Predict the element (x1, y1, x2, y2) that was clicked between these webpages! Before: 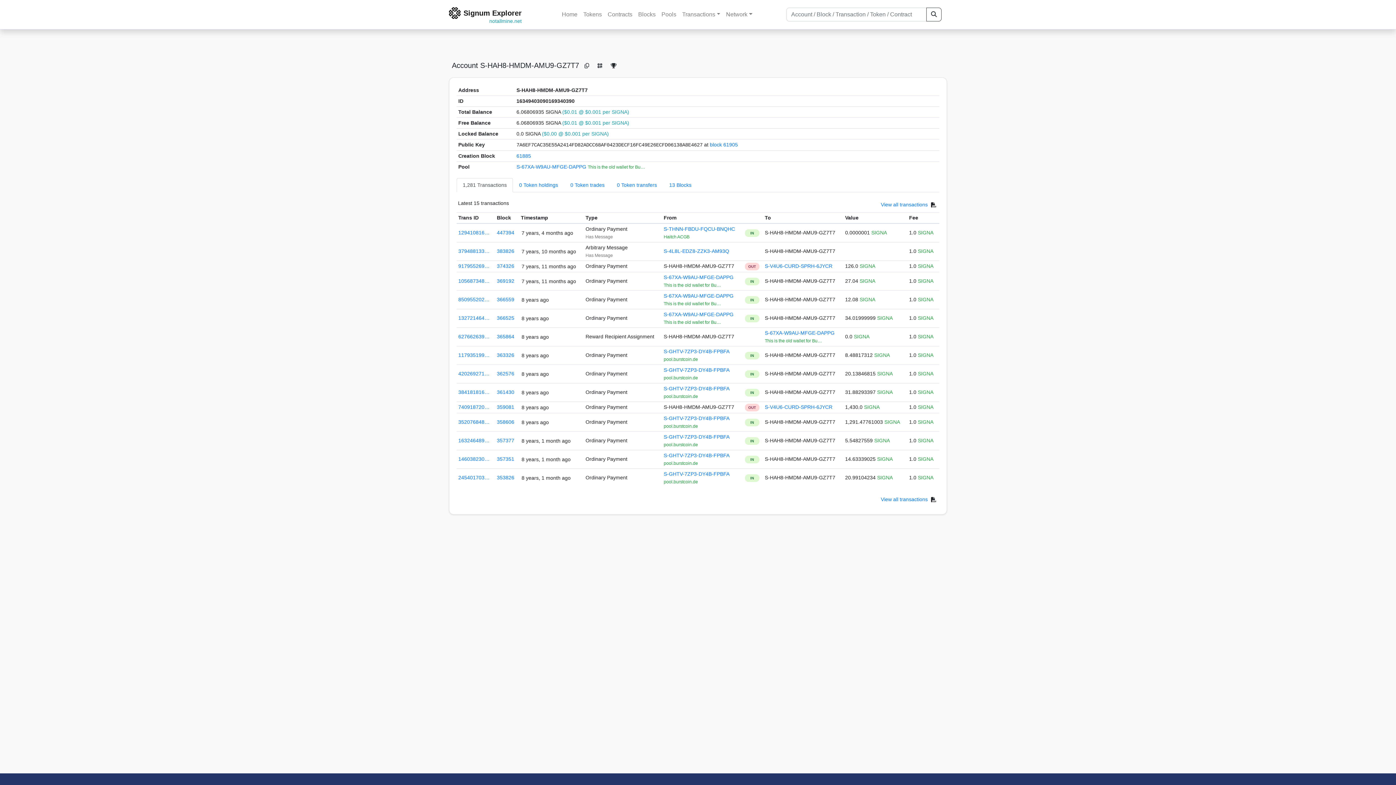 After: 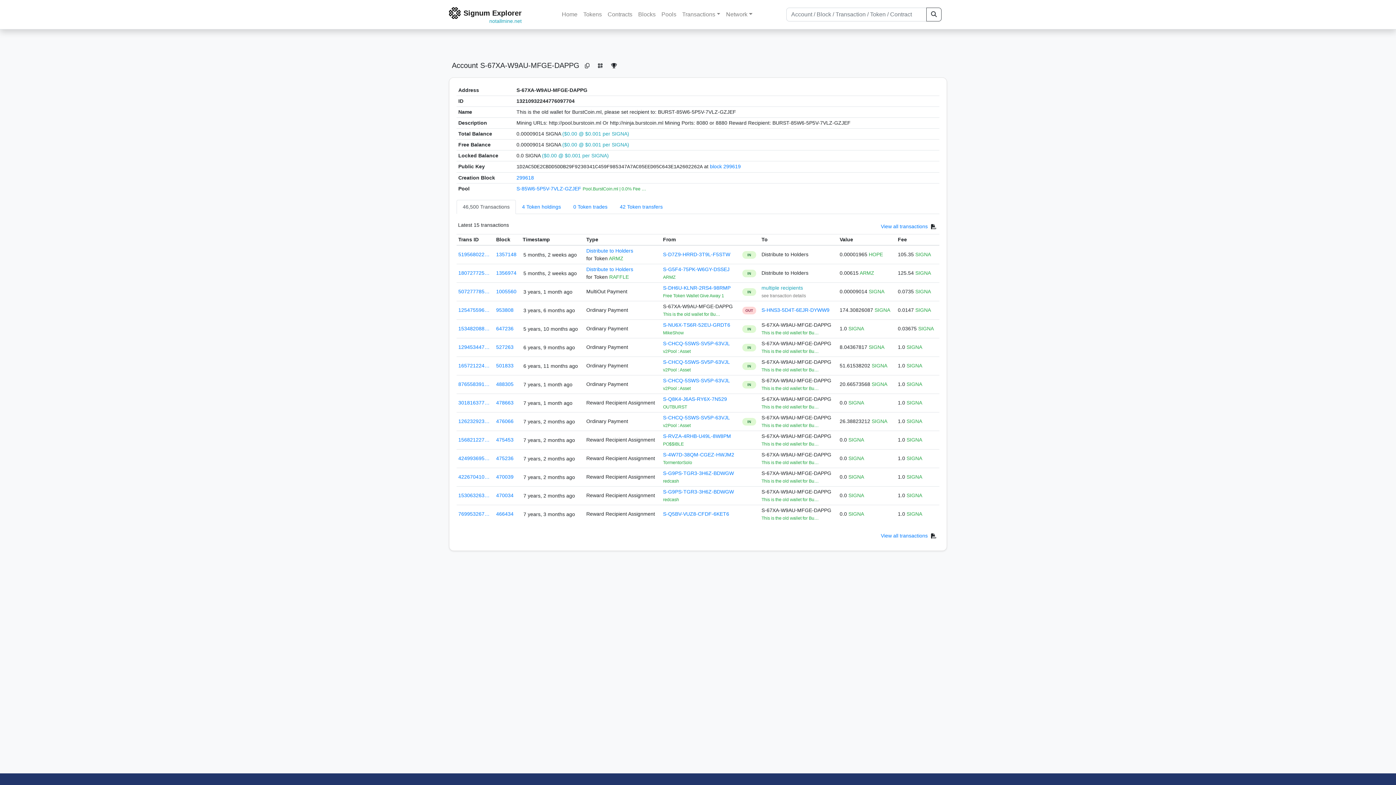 Action: bbox: (516, 164, 587, 169) label: S-67XA-W9AU-MFGE-DAPPG 